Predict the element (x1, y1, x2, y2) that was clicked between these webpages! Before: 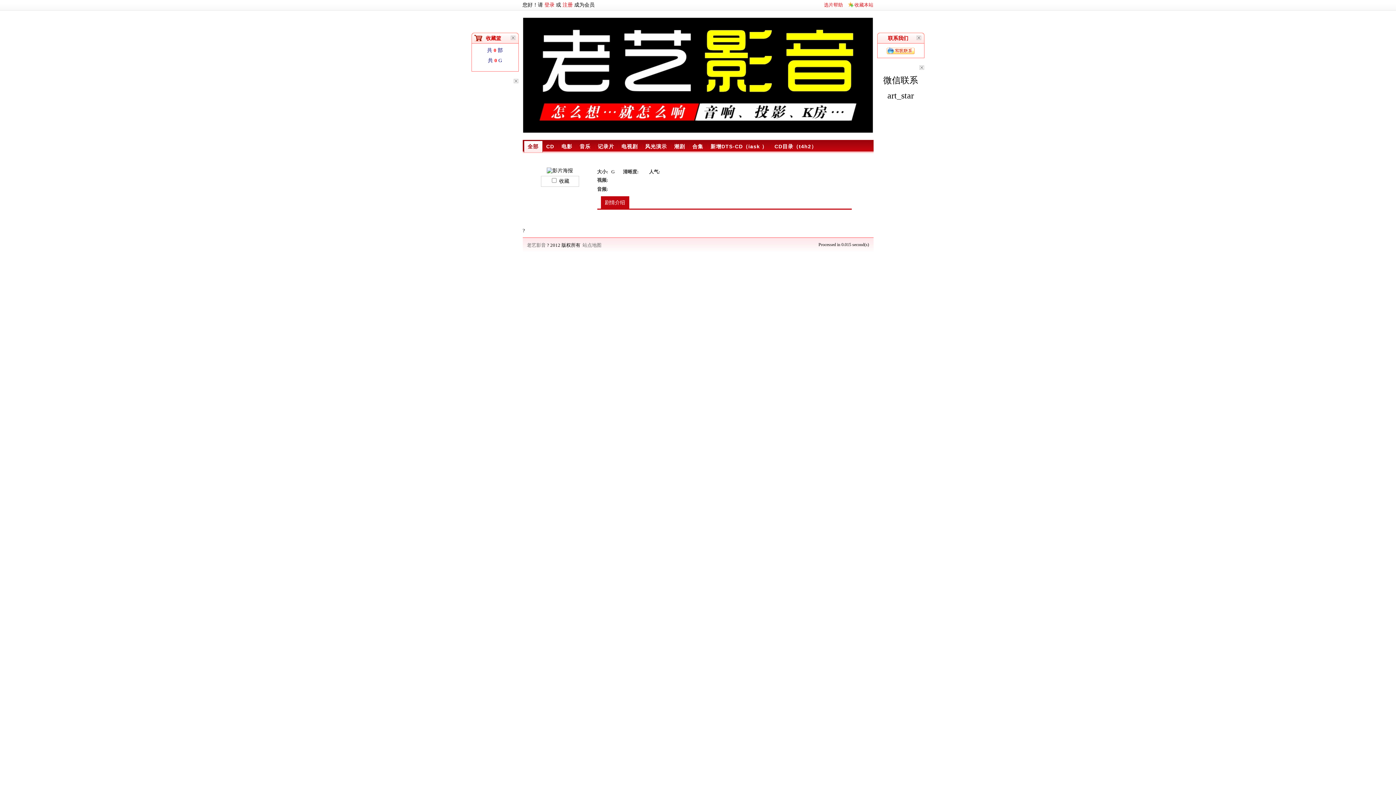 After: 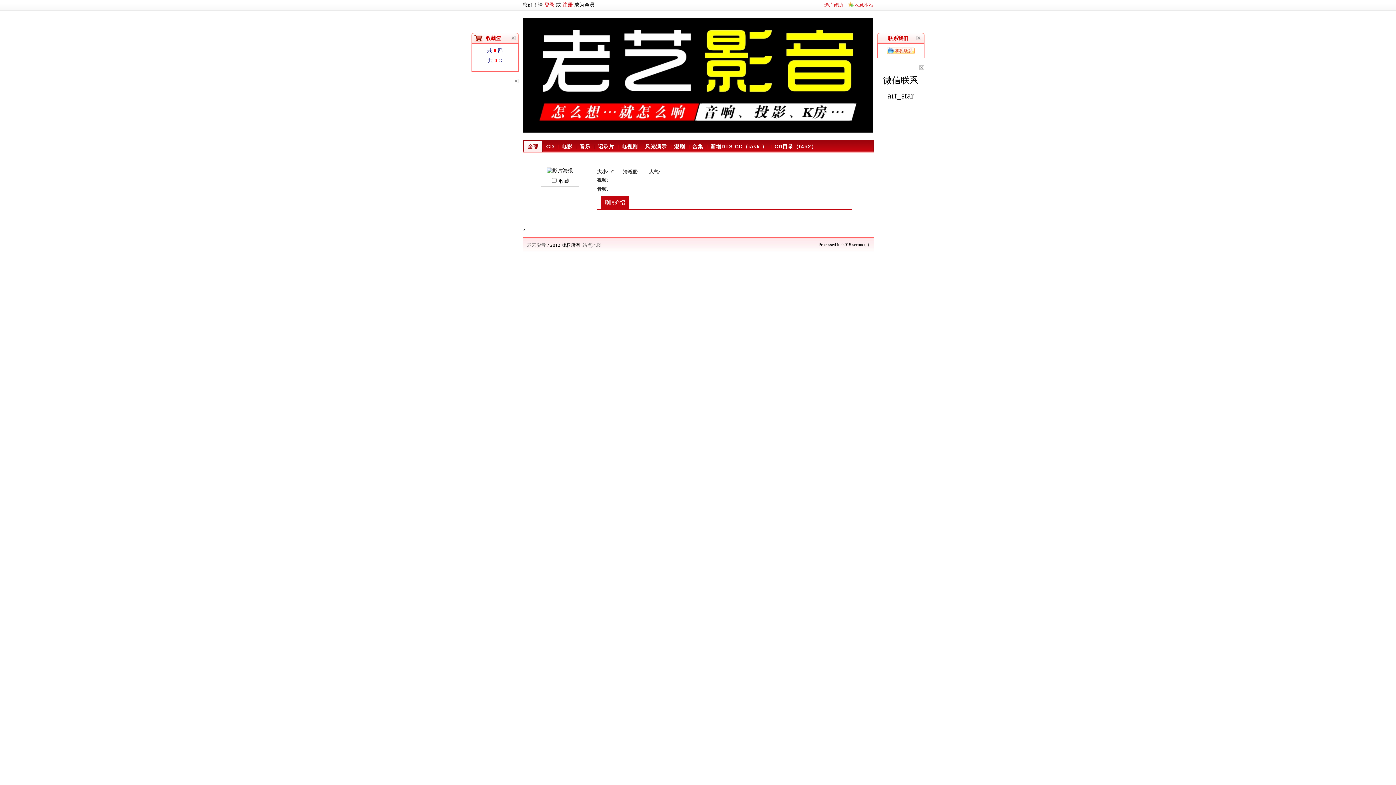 Action: bbox: (771, 140, 820, 151) label: CD目录（t4h2）